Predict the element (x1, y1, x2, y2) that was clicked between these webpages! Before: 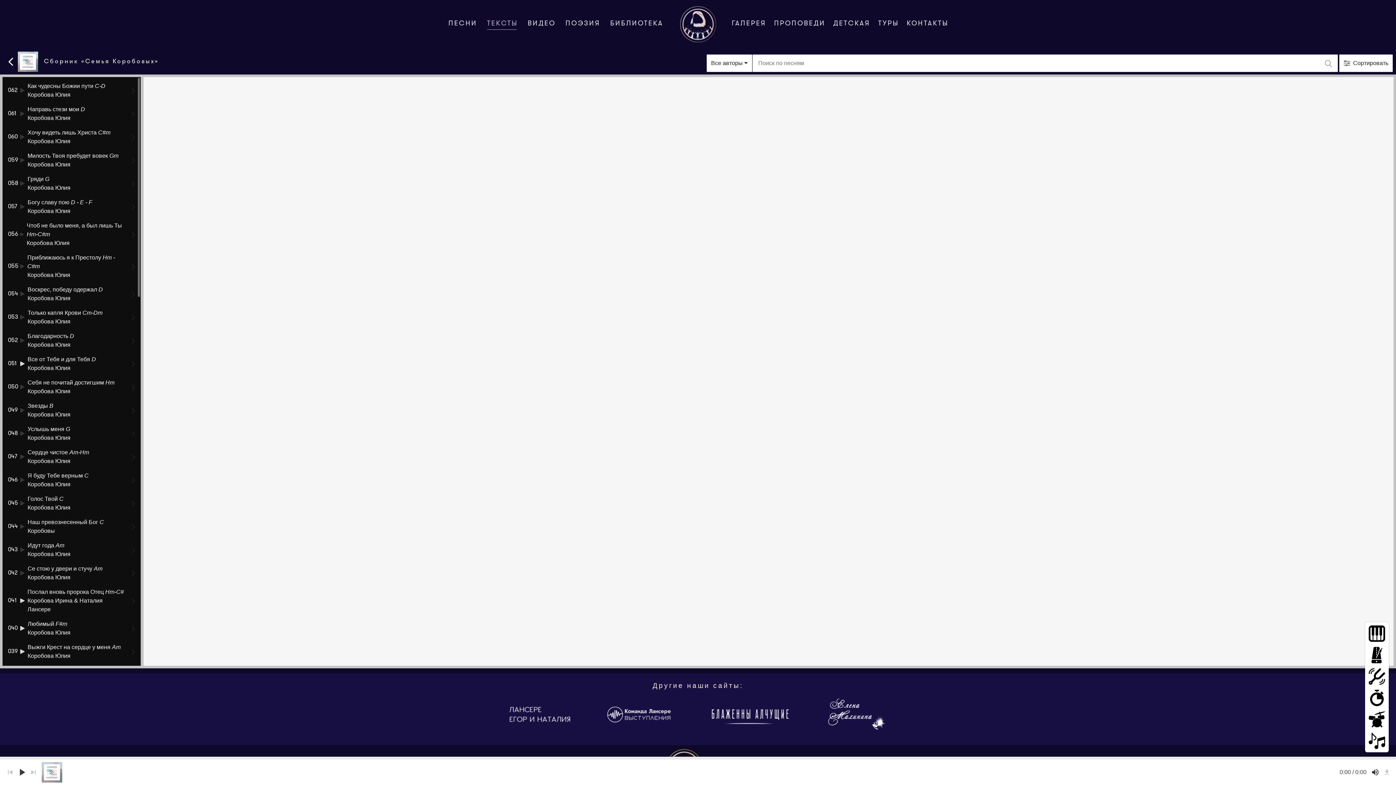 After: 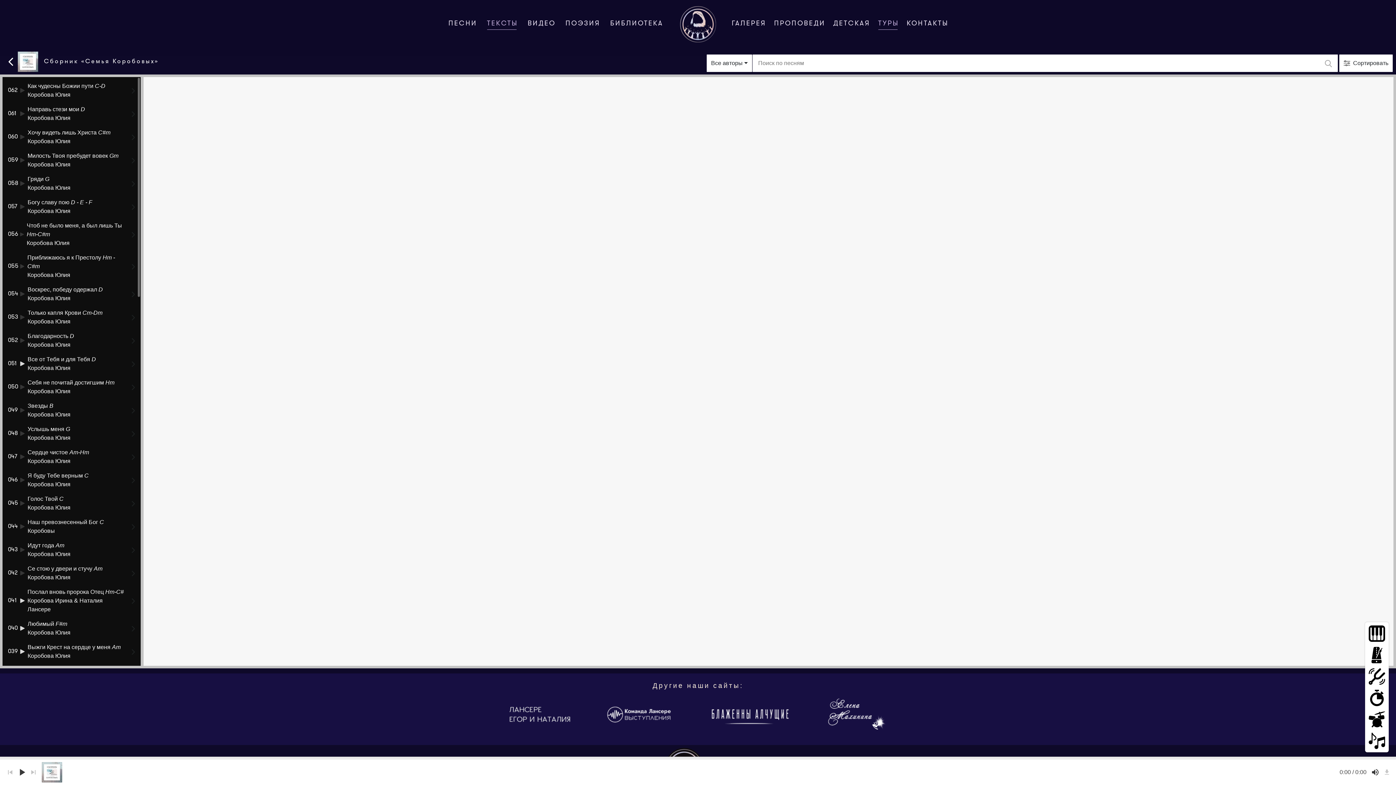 Action: label: ТУРЫ bbox: (875, 16, 902, 32)